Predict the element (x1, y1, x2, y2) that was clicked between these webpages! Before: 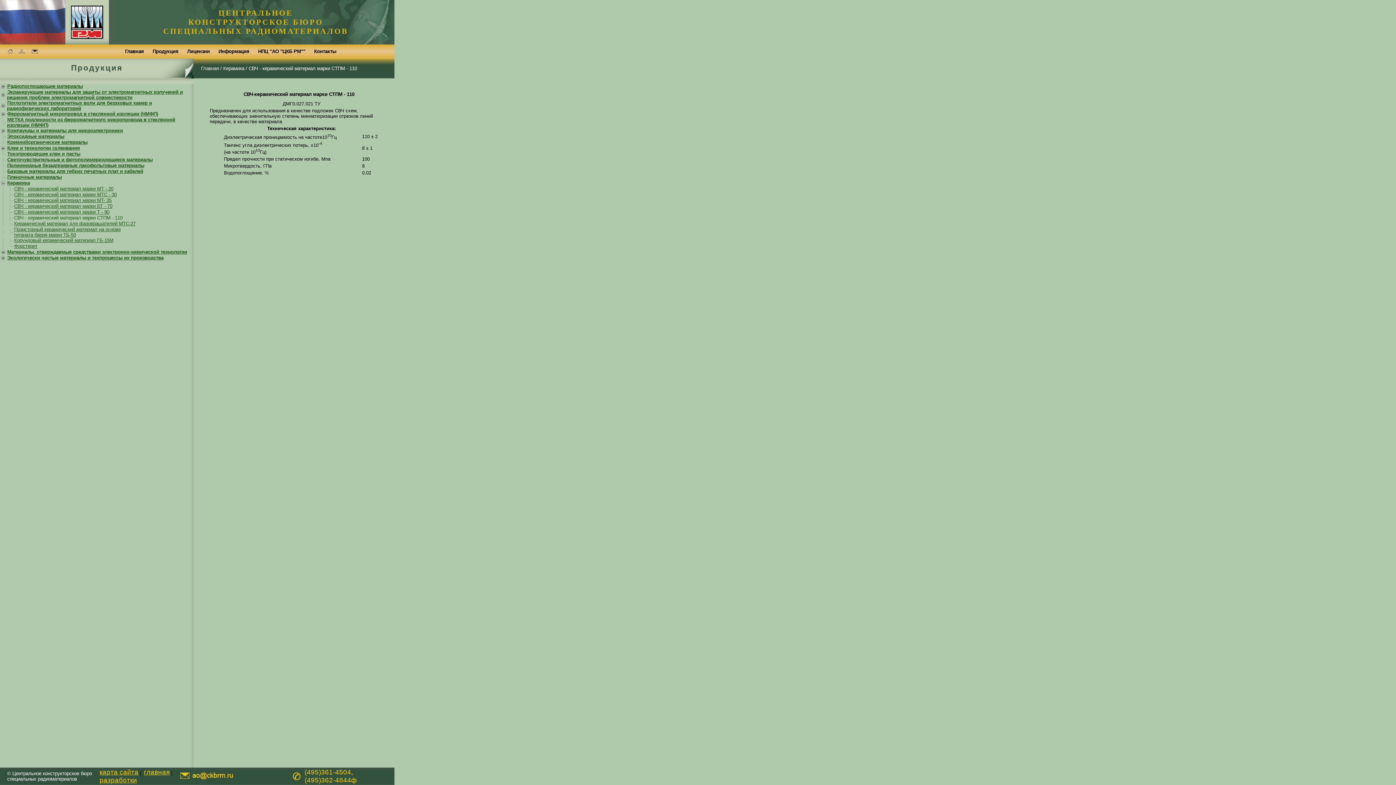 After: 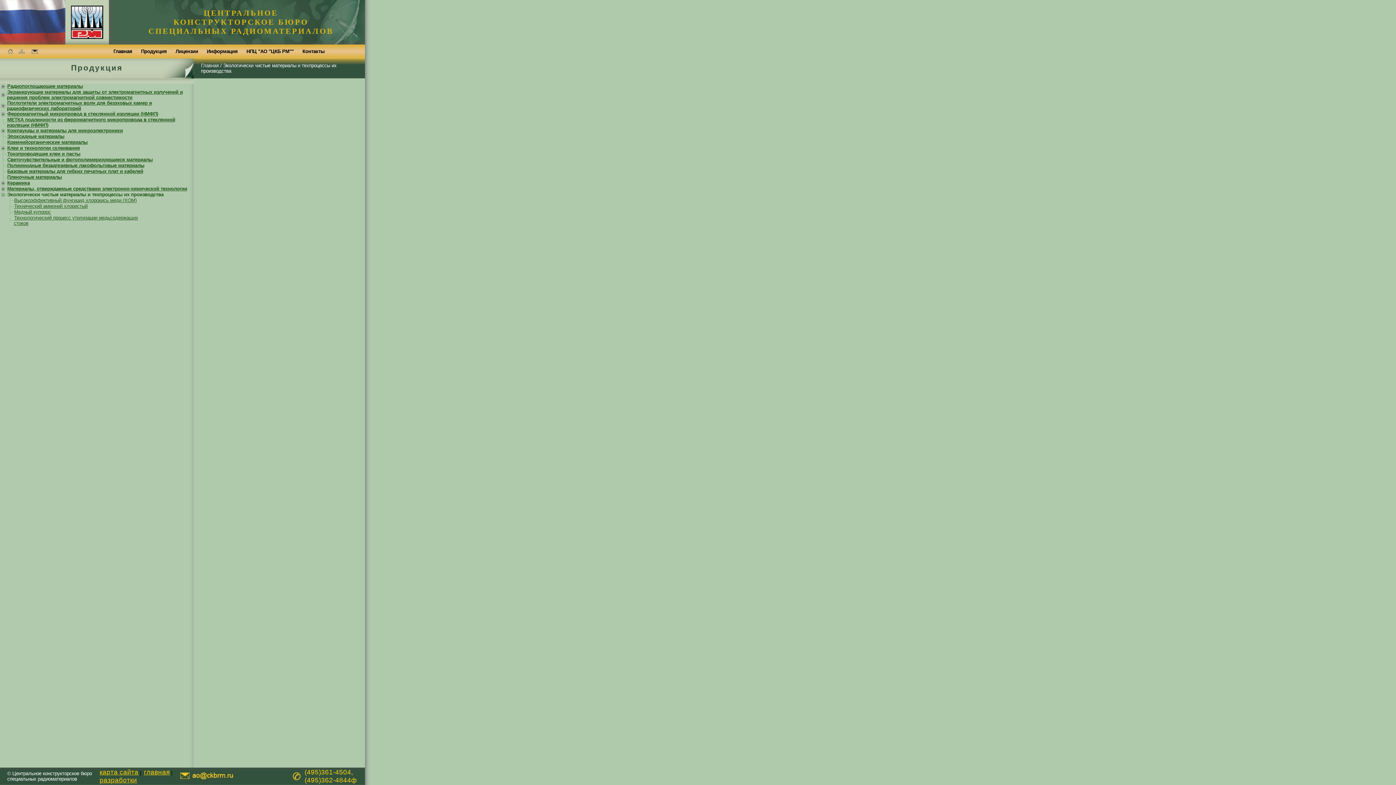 Action: label: Экологически чистые материалы и техпроцессы их производства bbox: (6, 254, 164, 261)